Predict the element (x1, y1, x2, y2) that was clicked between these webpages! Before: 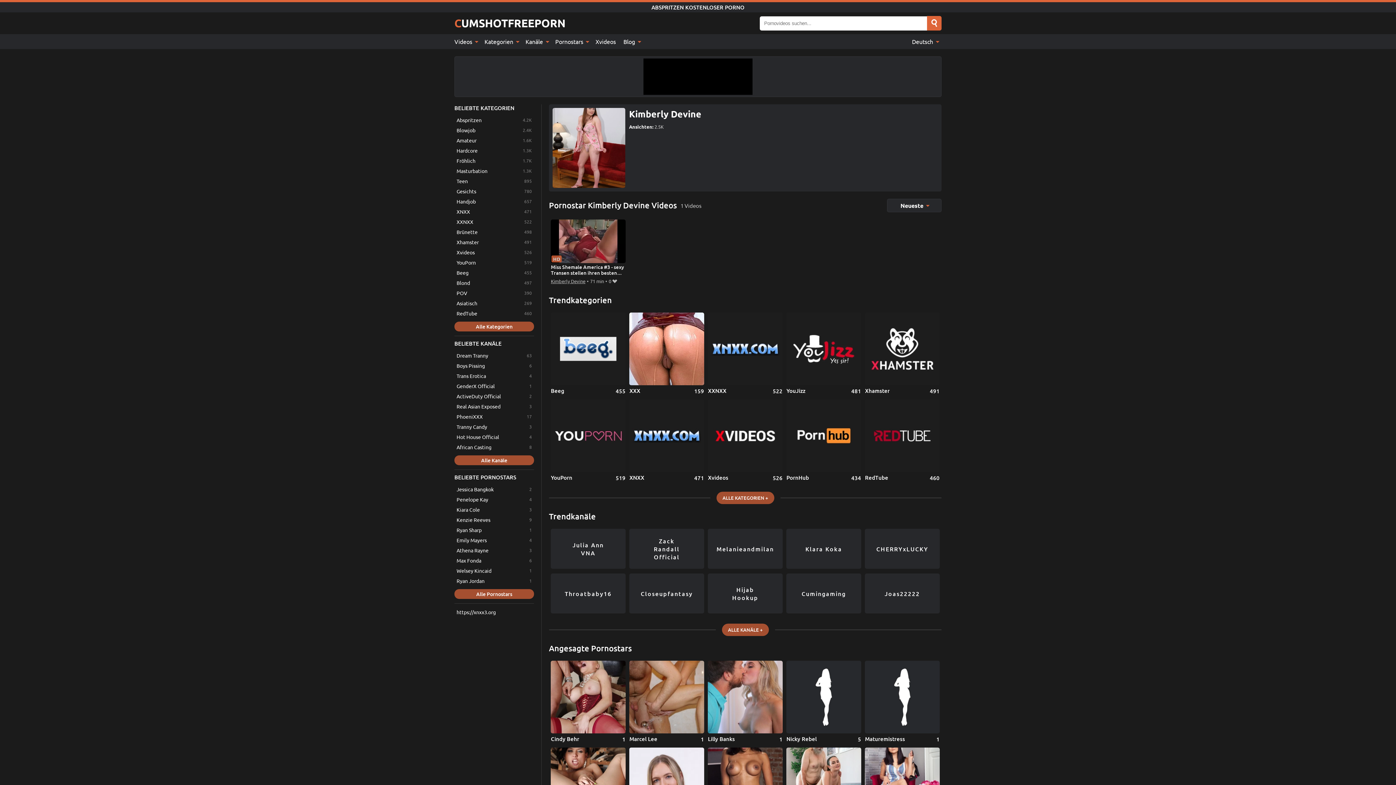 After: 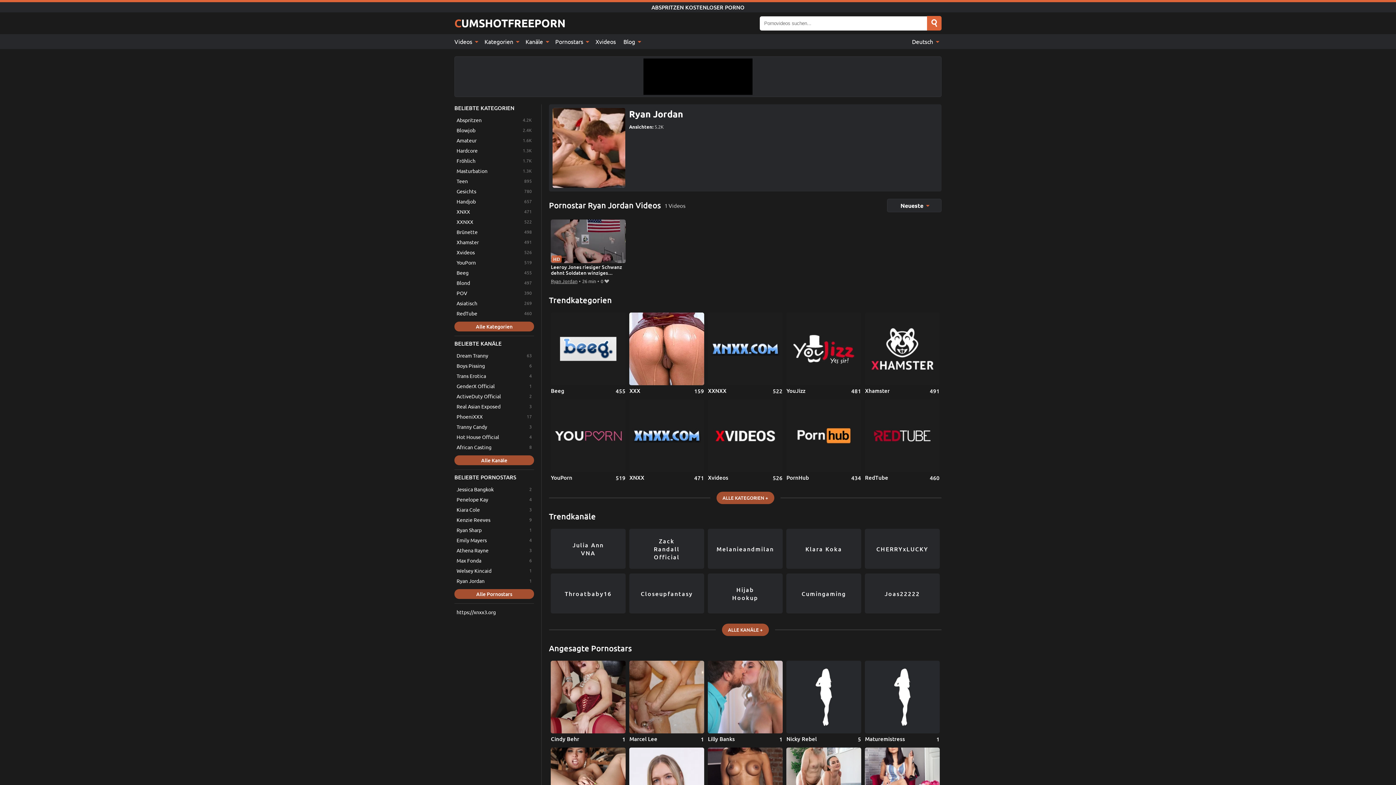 Action: bbox: (454, 576, 534, 585) label: Ryan Jordan